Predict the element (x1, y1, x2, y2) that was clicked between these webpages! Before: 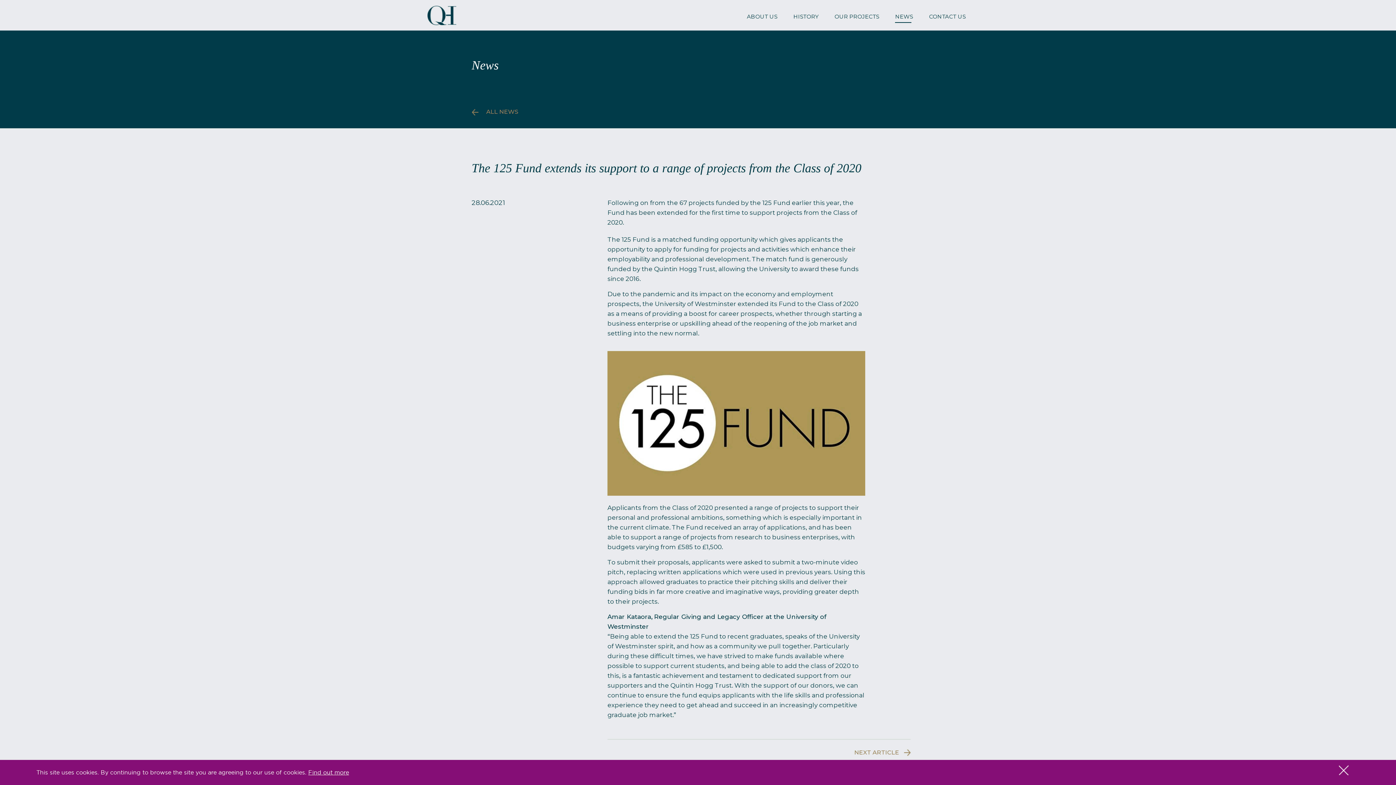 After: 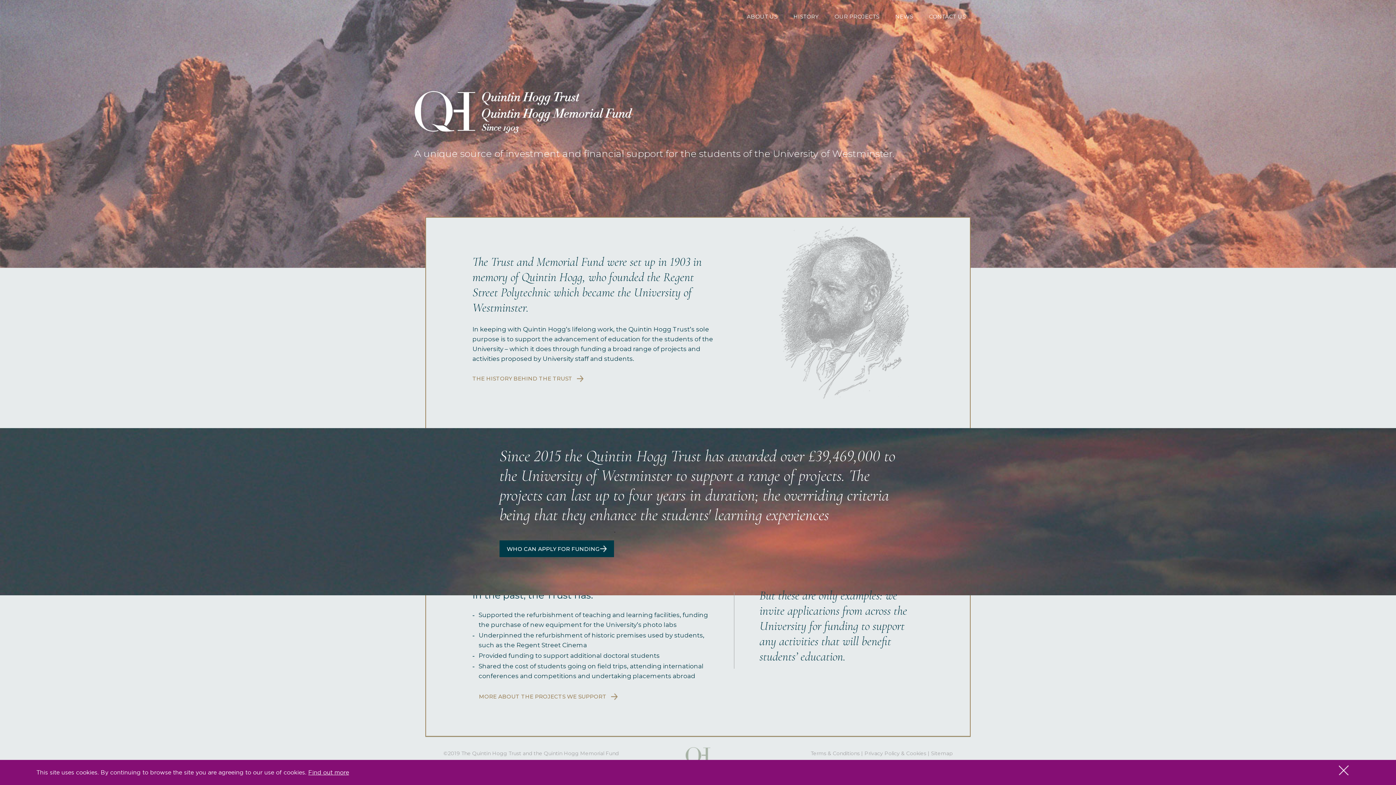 Action: bbox: (427, 0, 456, 30) label: Quintin Hogg Trust